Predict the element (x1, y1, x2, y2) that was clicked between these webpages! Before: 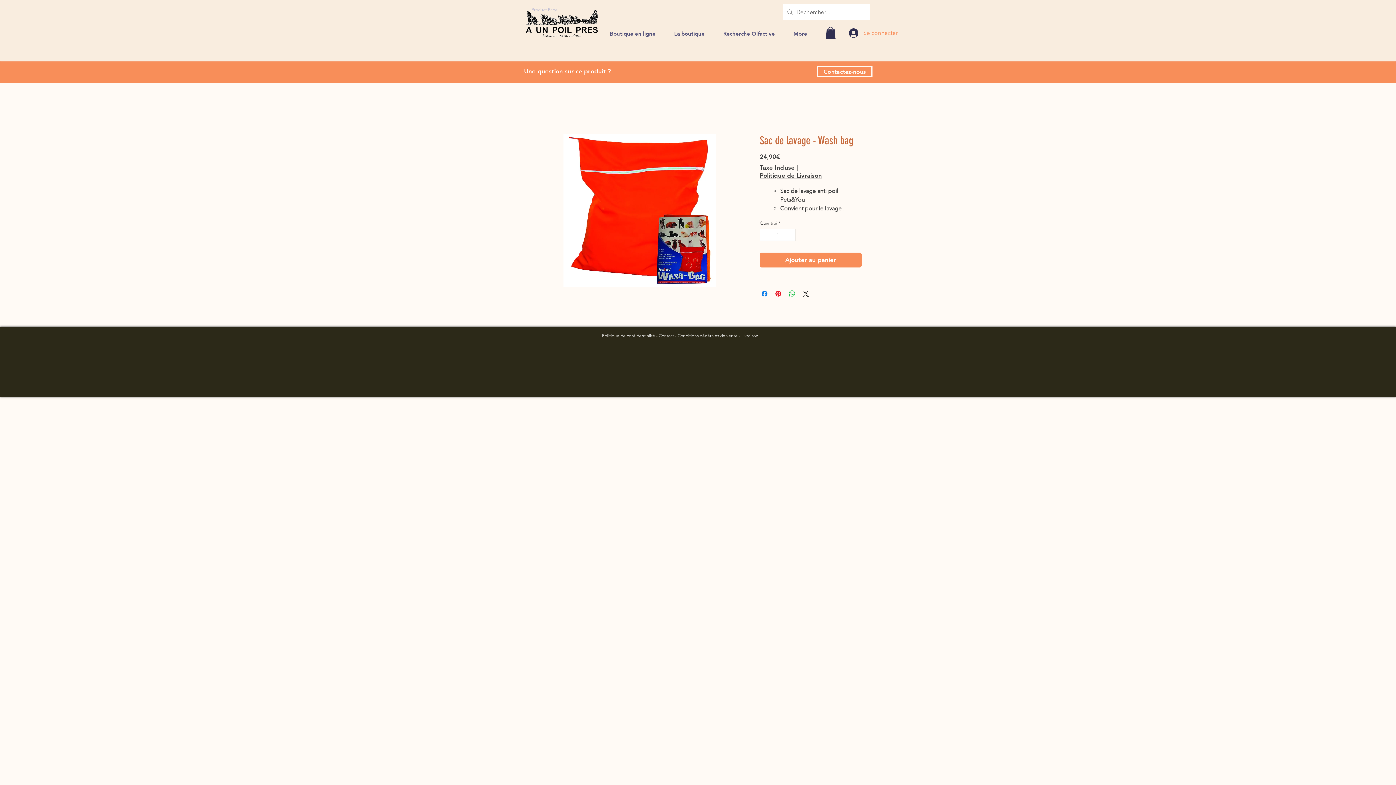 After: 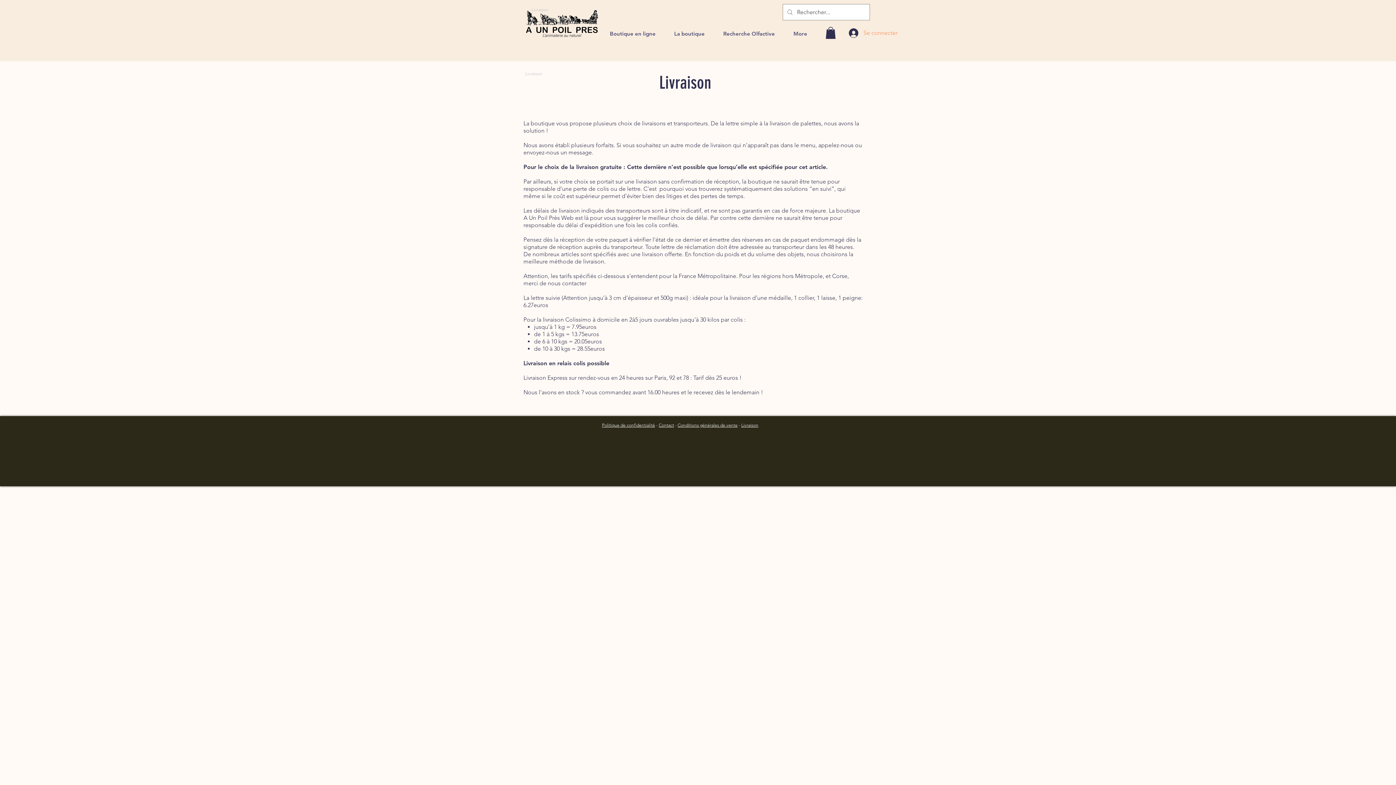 Action: label: Livraison bbox: (741, 333, 758, 338)